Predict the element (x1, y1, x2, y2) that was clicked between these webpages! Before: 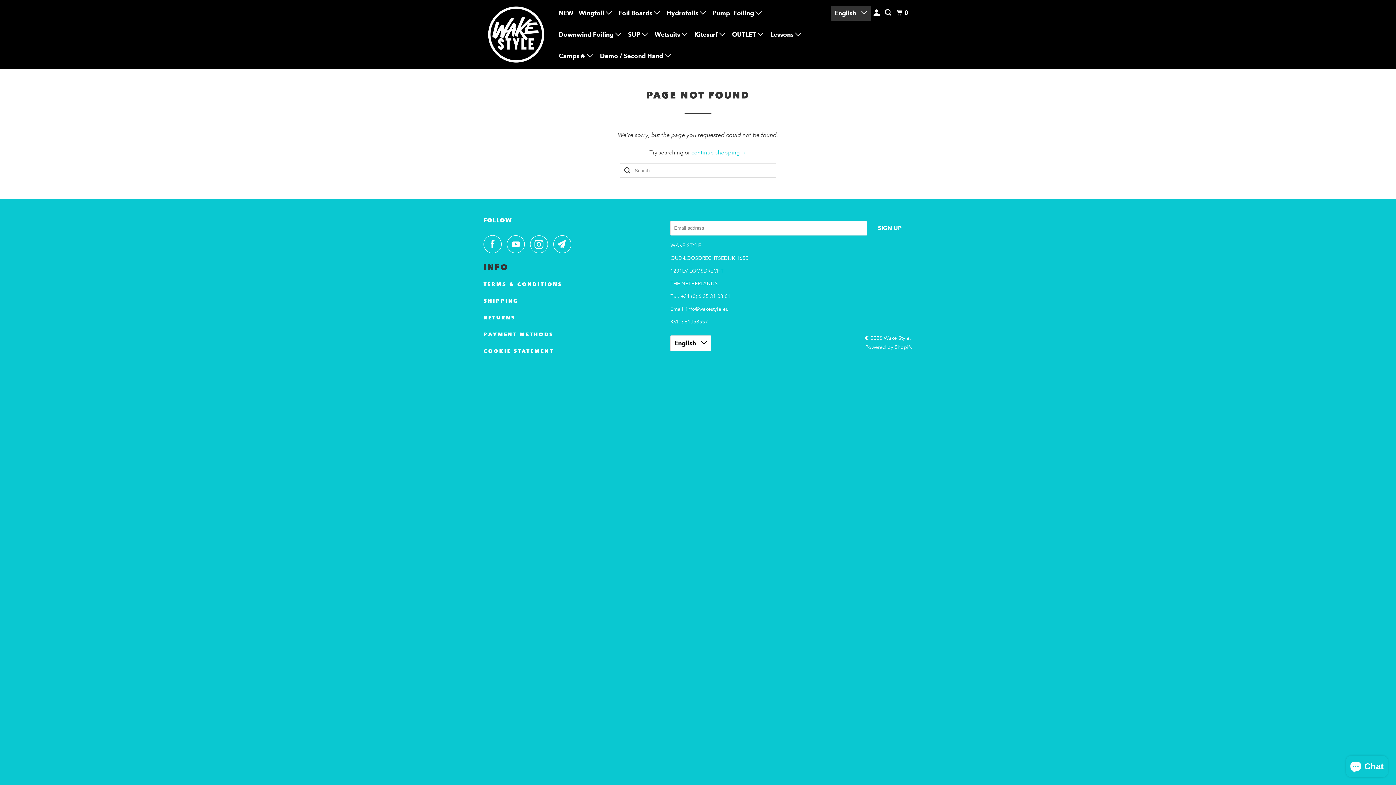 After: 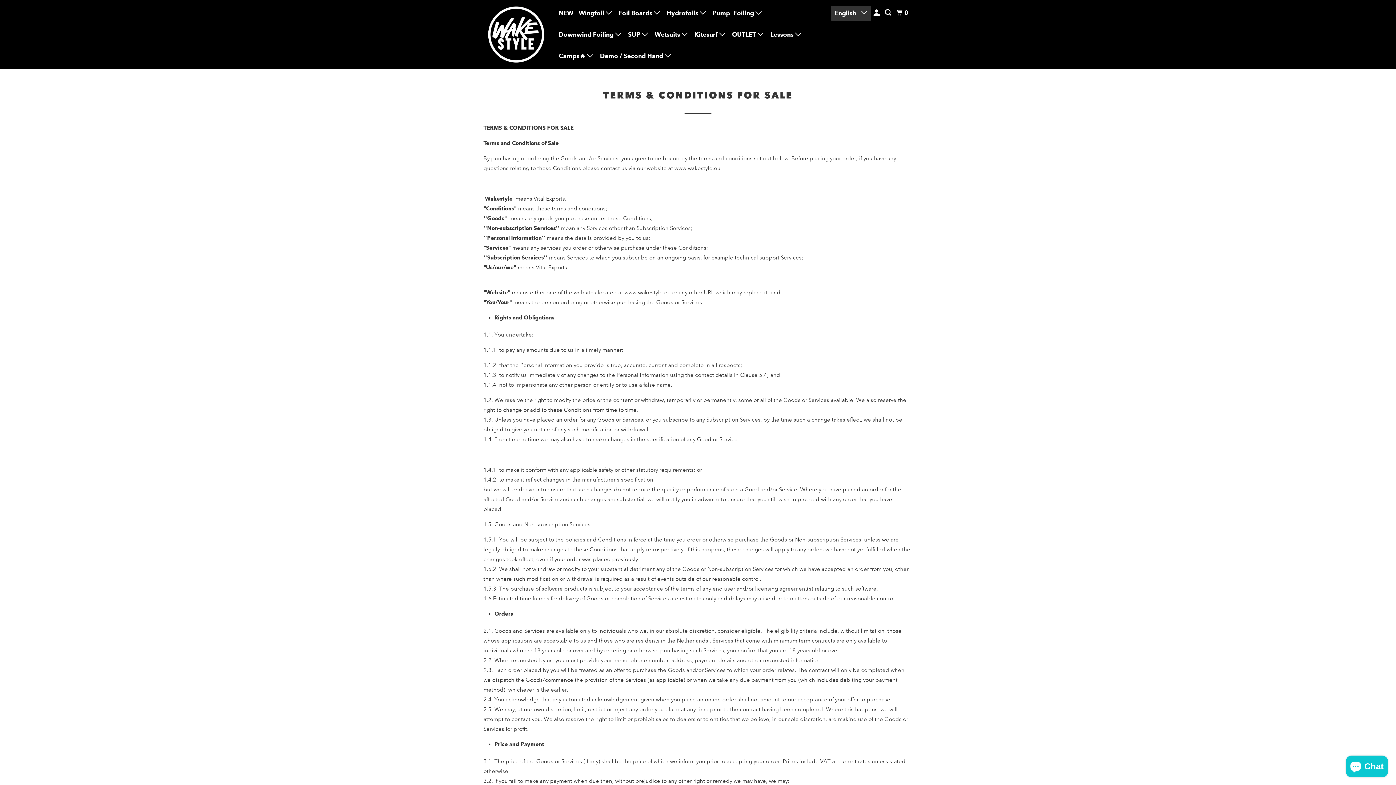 Action: label: TERMS & CONDITIONS bbox: (483, 281, 562, 287)